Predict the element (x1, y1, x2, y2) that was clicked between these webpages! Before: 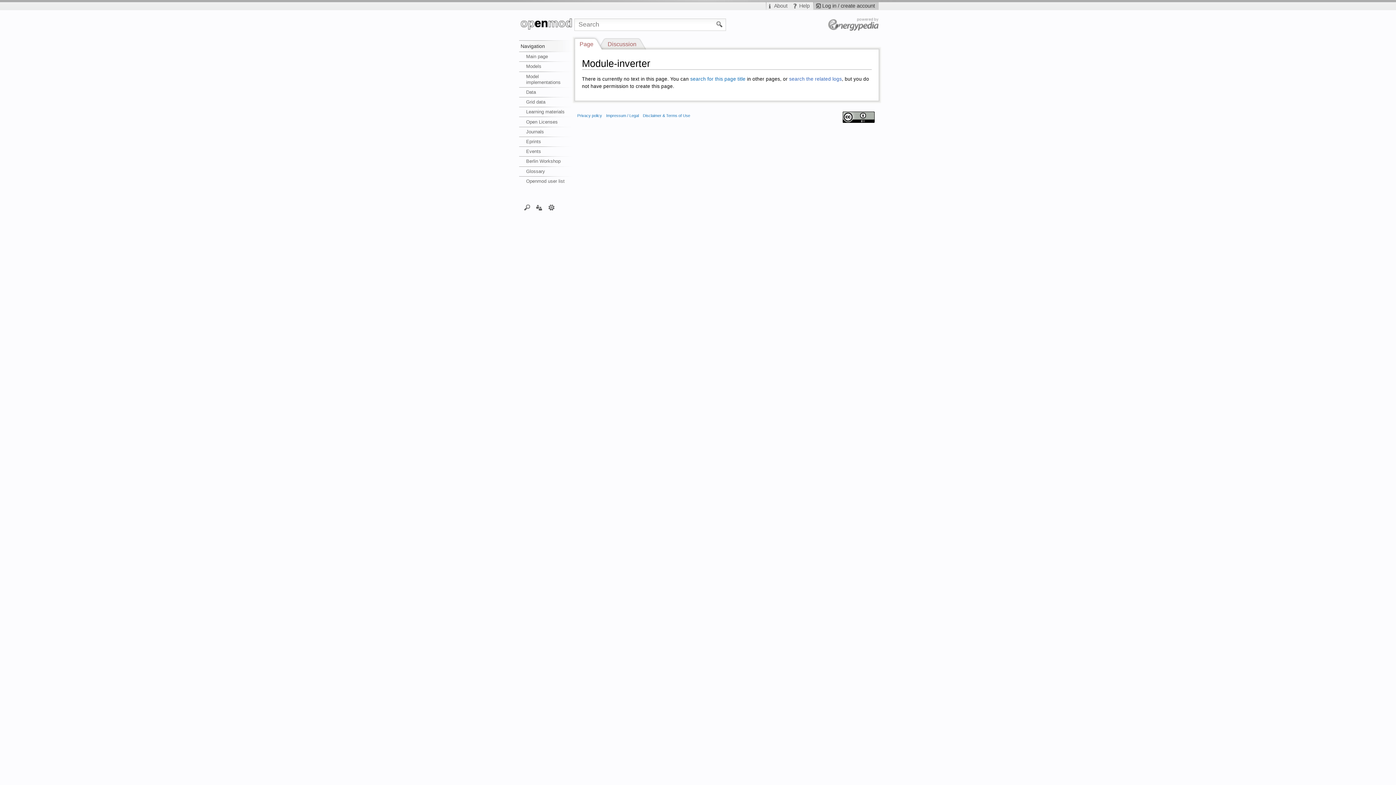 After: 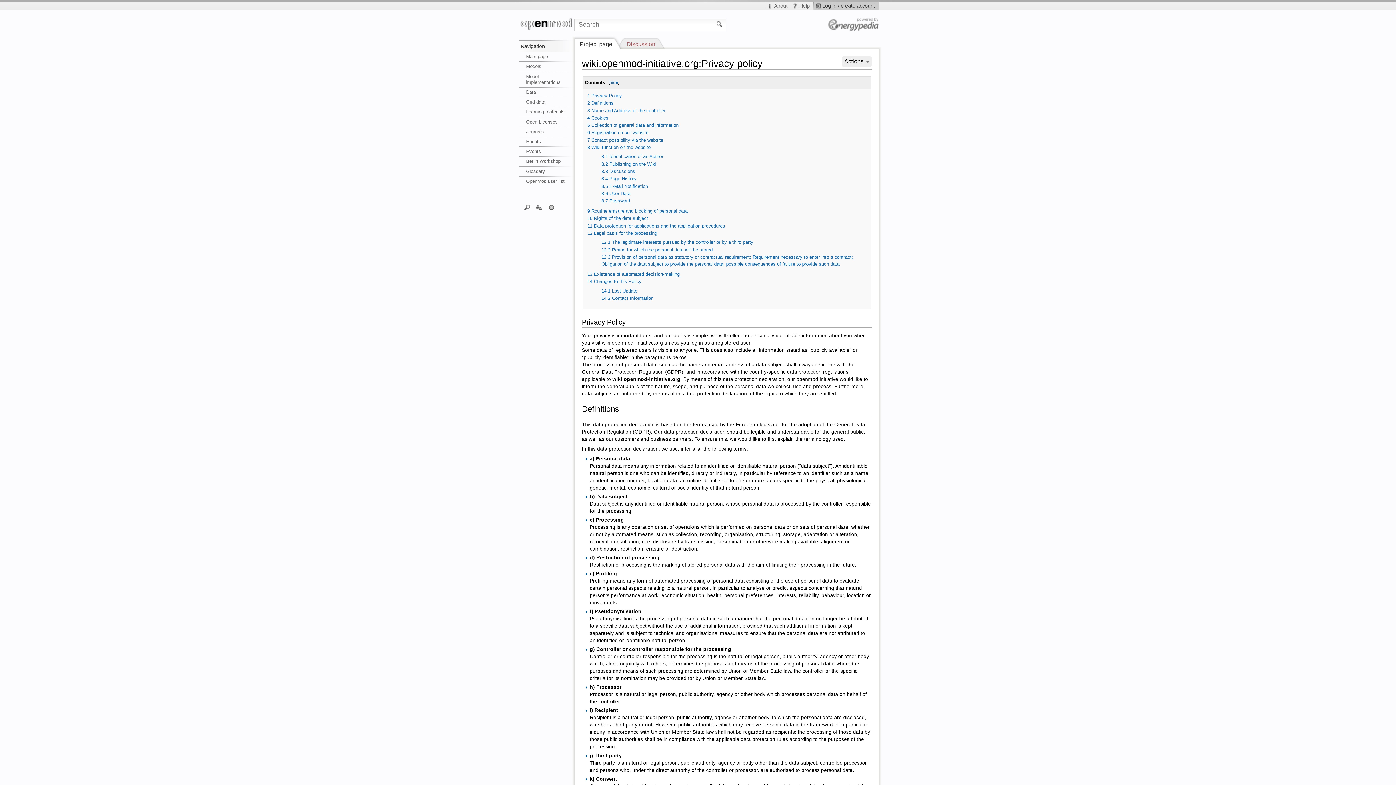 Action: label: Privacy policy bbox: (577, 113, 602, 117)